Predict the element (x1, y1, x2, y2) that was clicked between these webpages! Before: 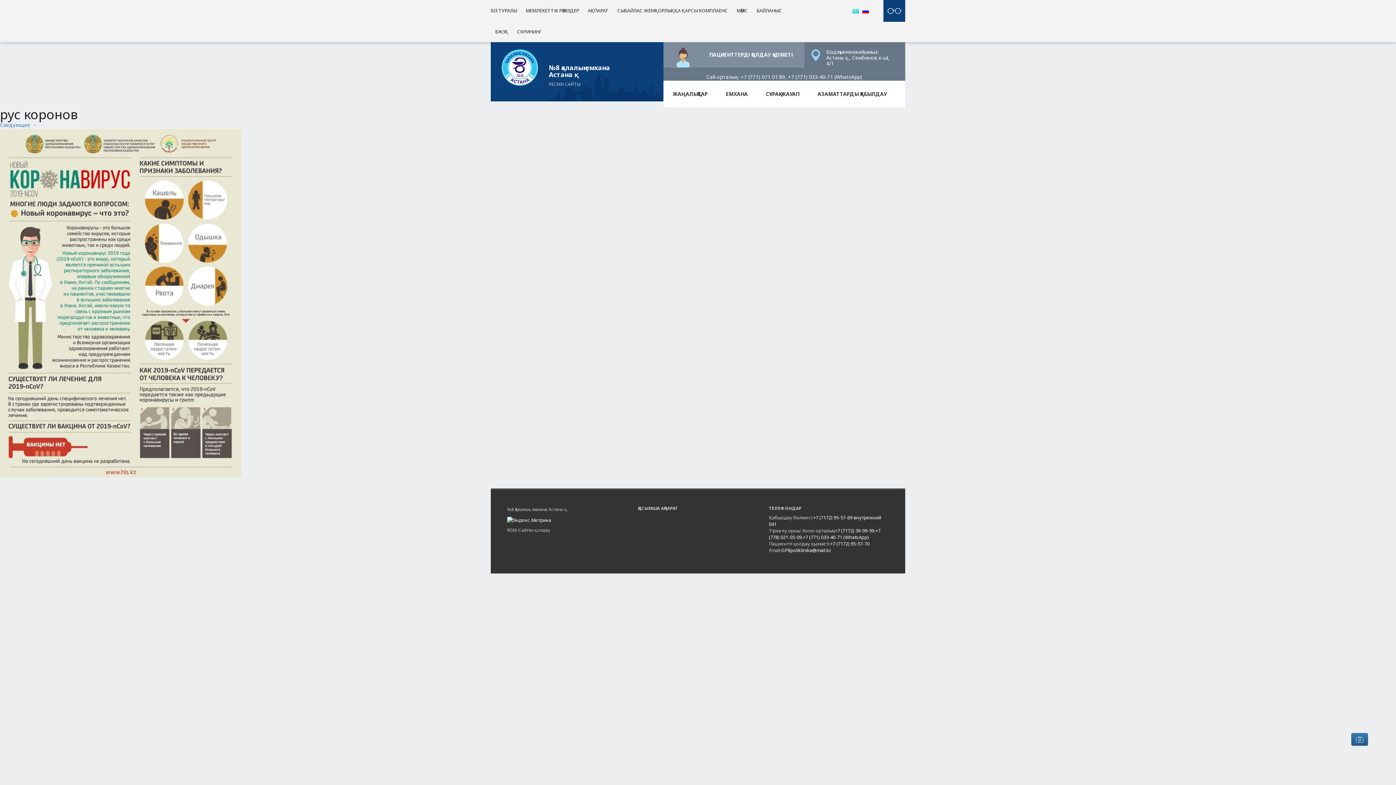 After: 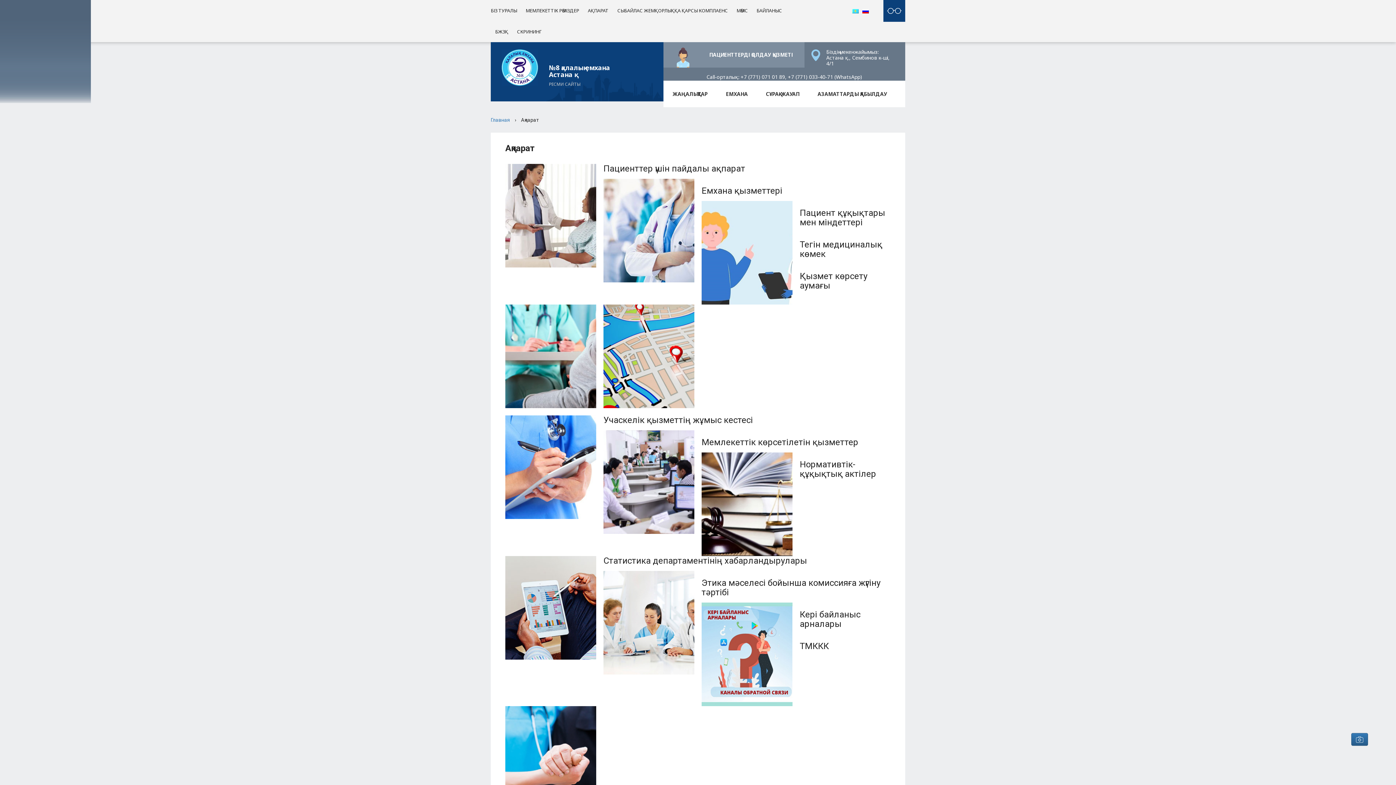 Action: bbox: (583, 0, 613, 21) label: АҚПАРАТ